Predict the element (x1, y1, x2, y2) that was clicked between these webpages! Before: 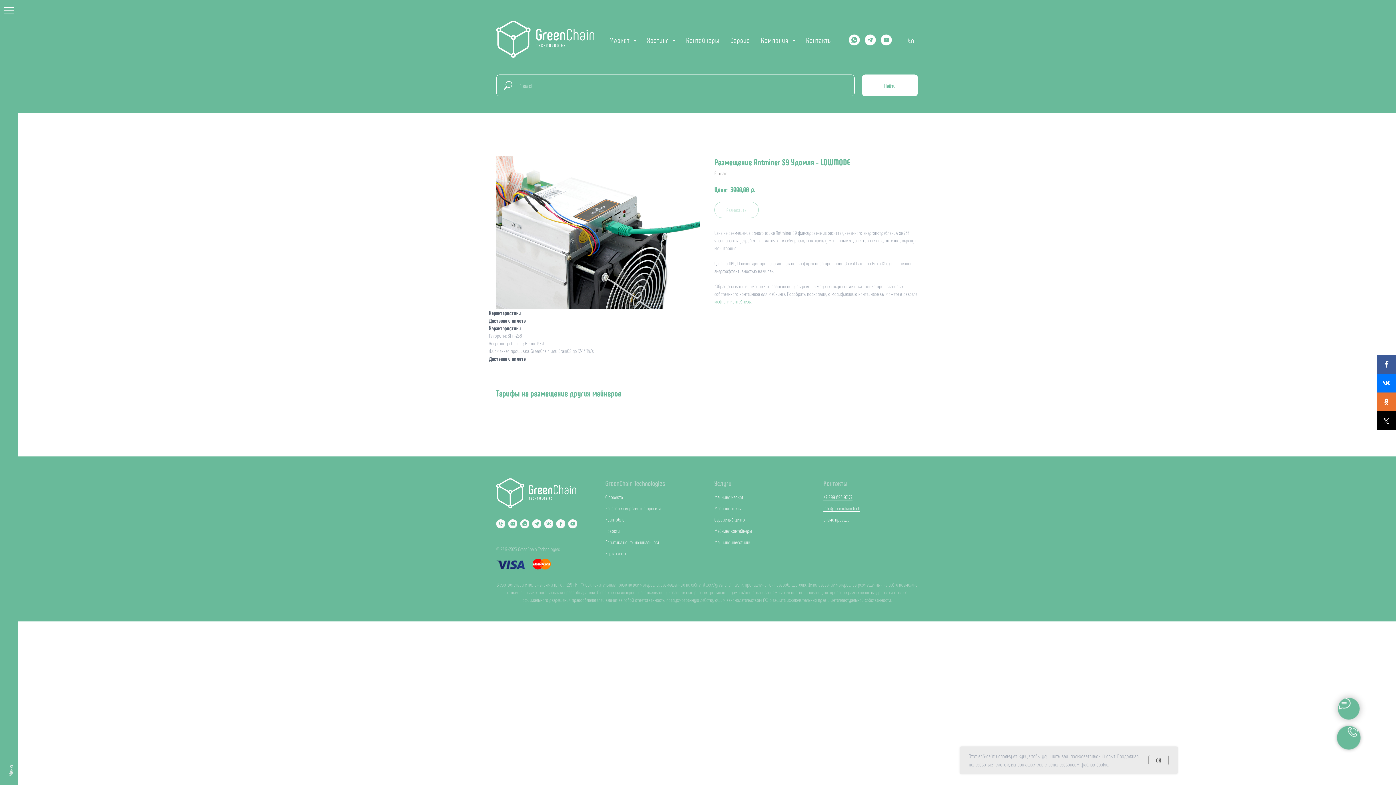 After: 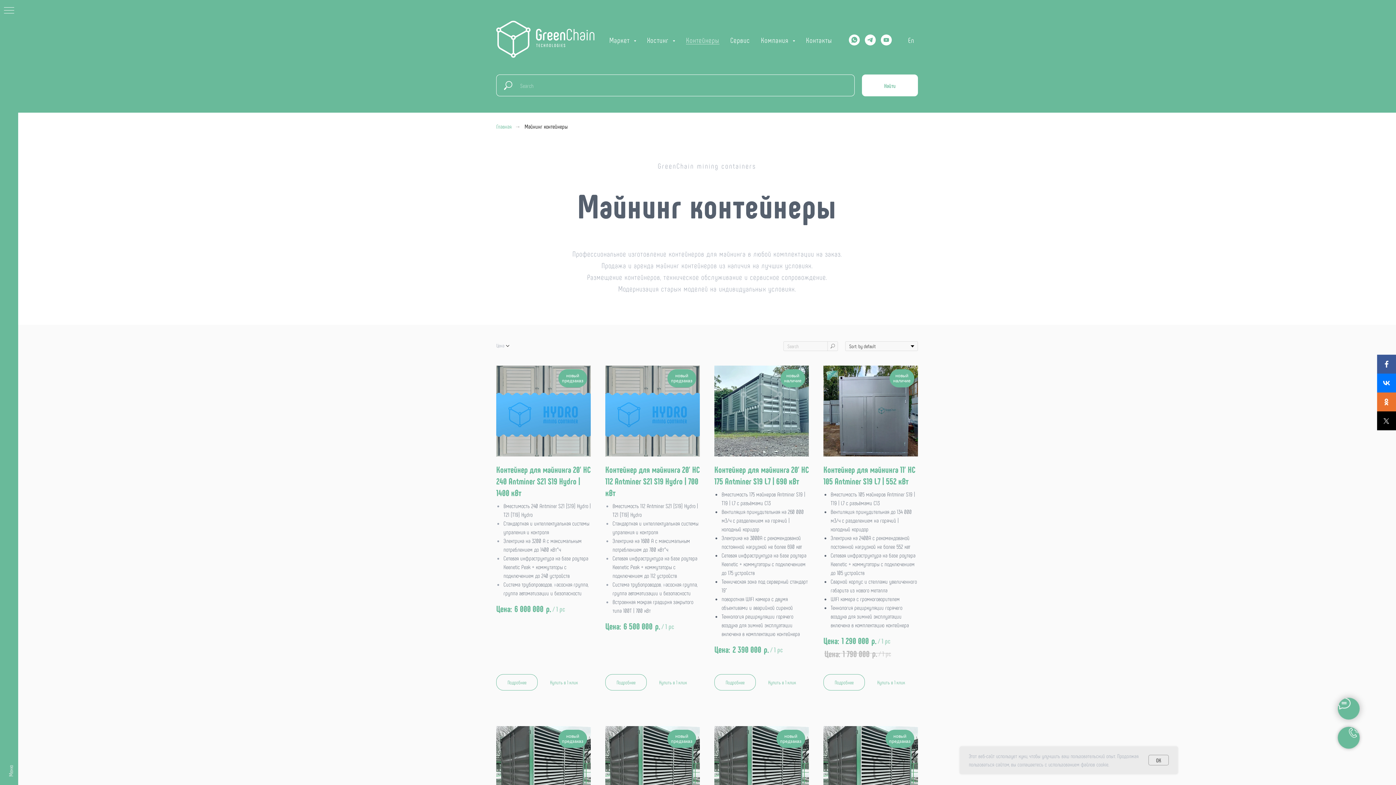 Action: bbox: (686, 35, 719, 44) label: Контейнеры